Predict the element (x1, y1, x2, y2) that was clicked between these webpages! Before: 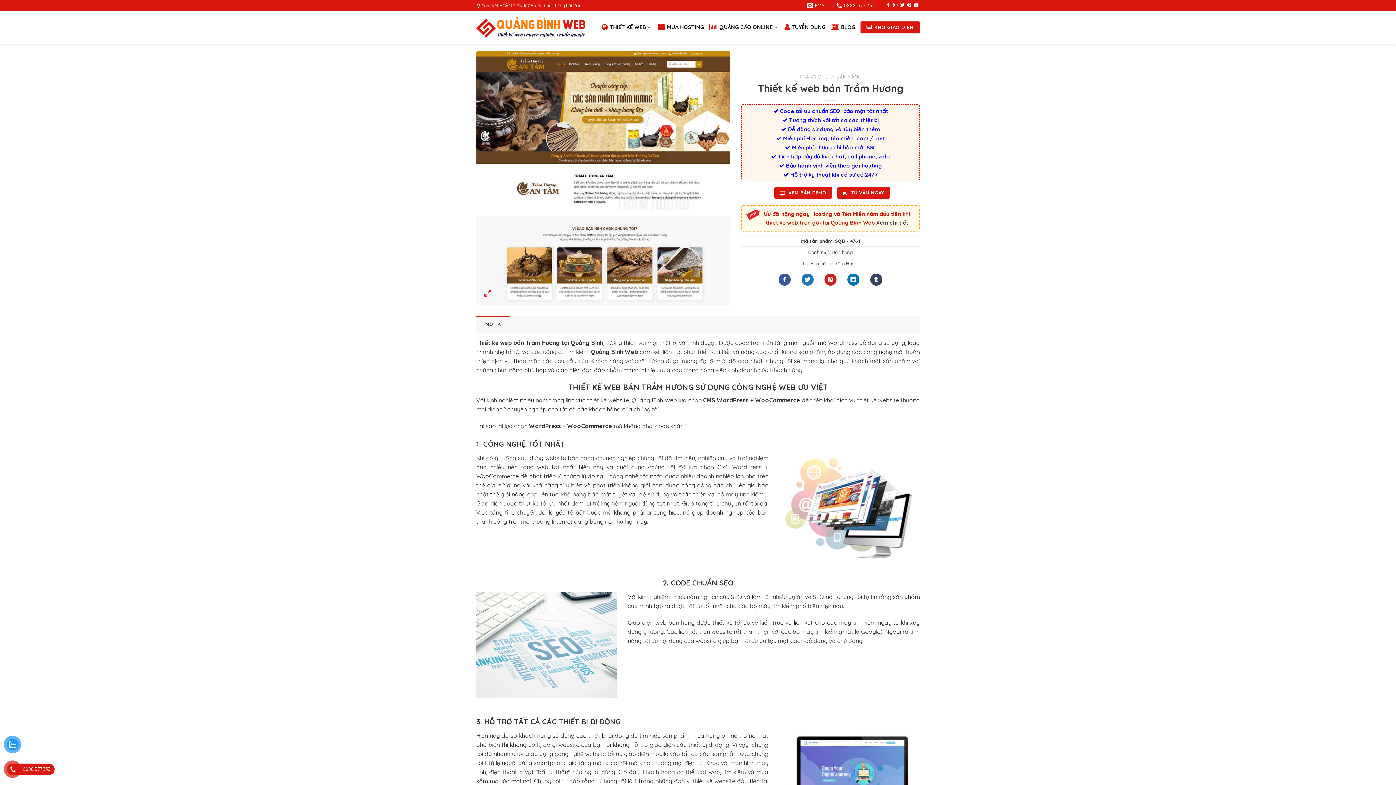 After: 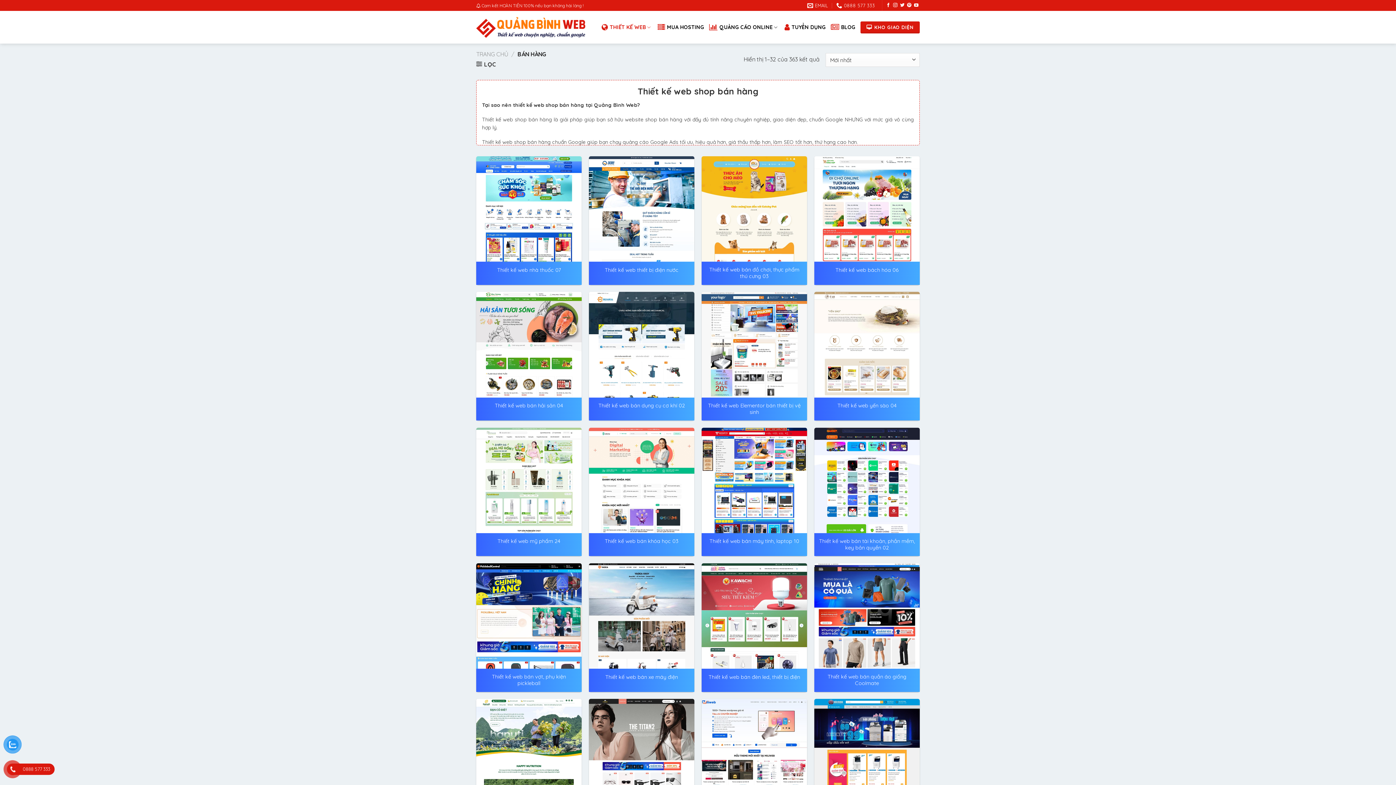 Action: bbox: (836, 73, 862, 79) label: BÁN HÀNG